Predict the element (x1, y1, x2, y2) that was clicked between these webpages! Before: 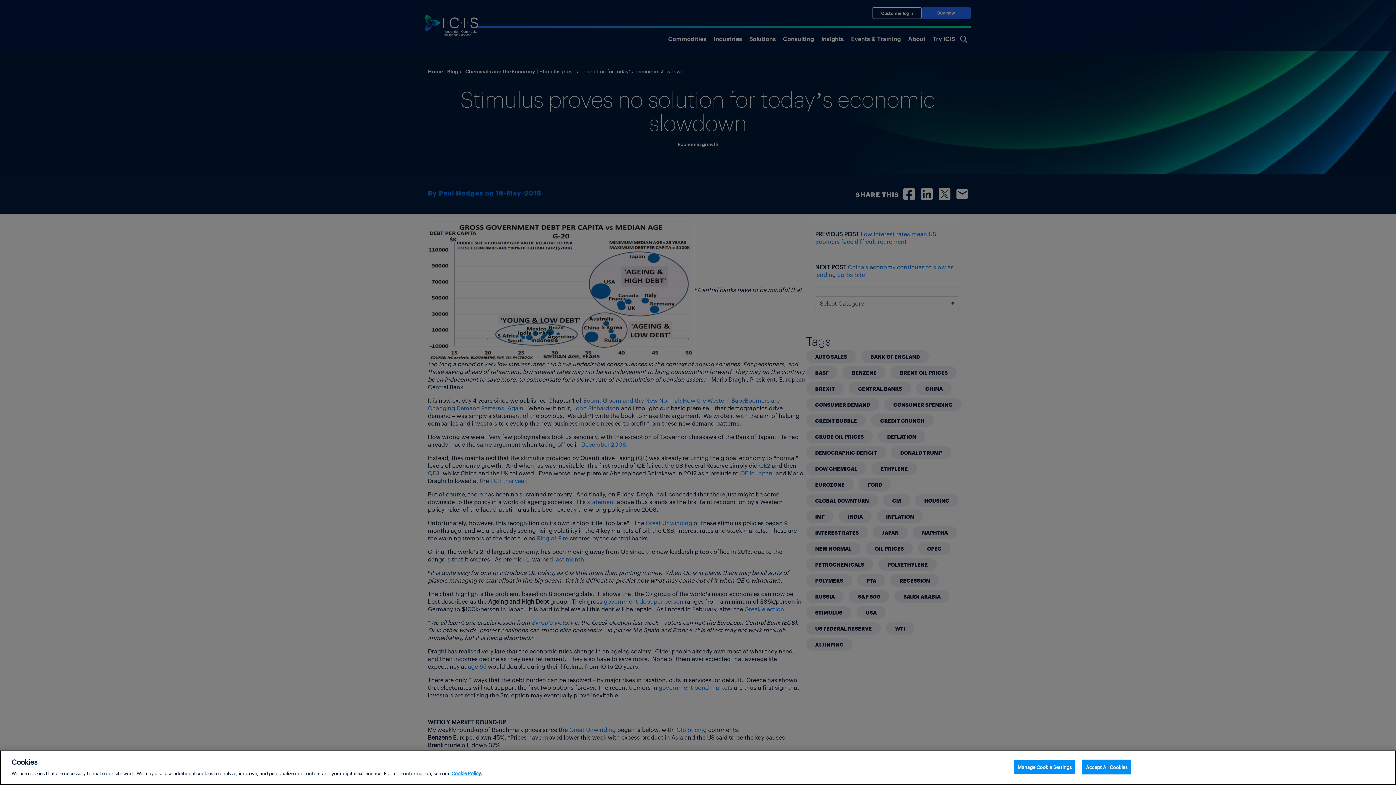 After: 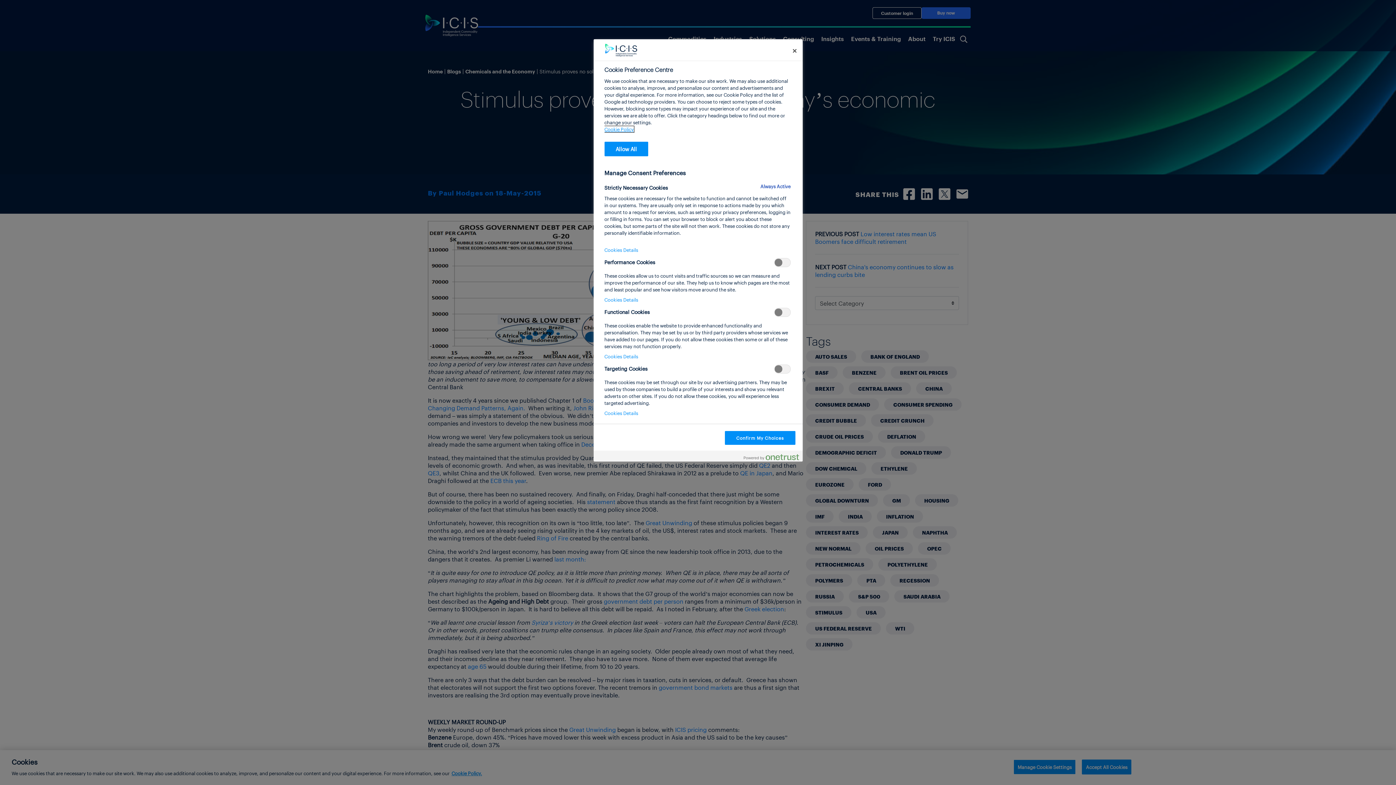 Action: label: Manage Cookie Settings bbox: (1013, 760, 1076, 774)